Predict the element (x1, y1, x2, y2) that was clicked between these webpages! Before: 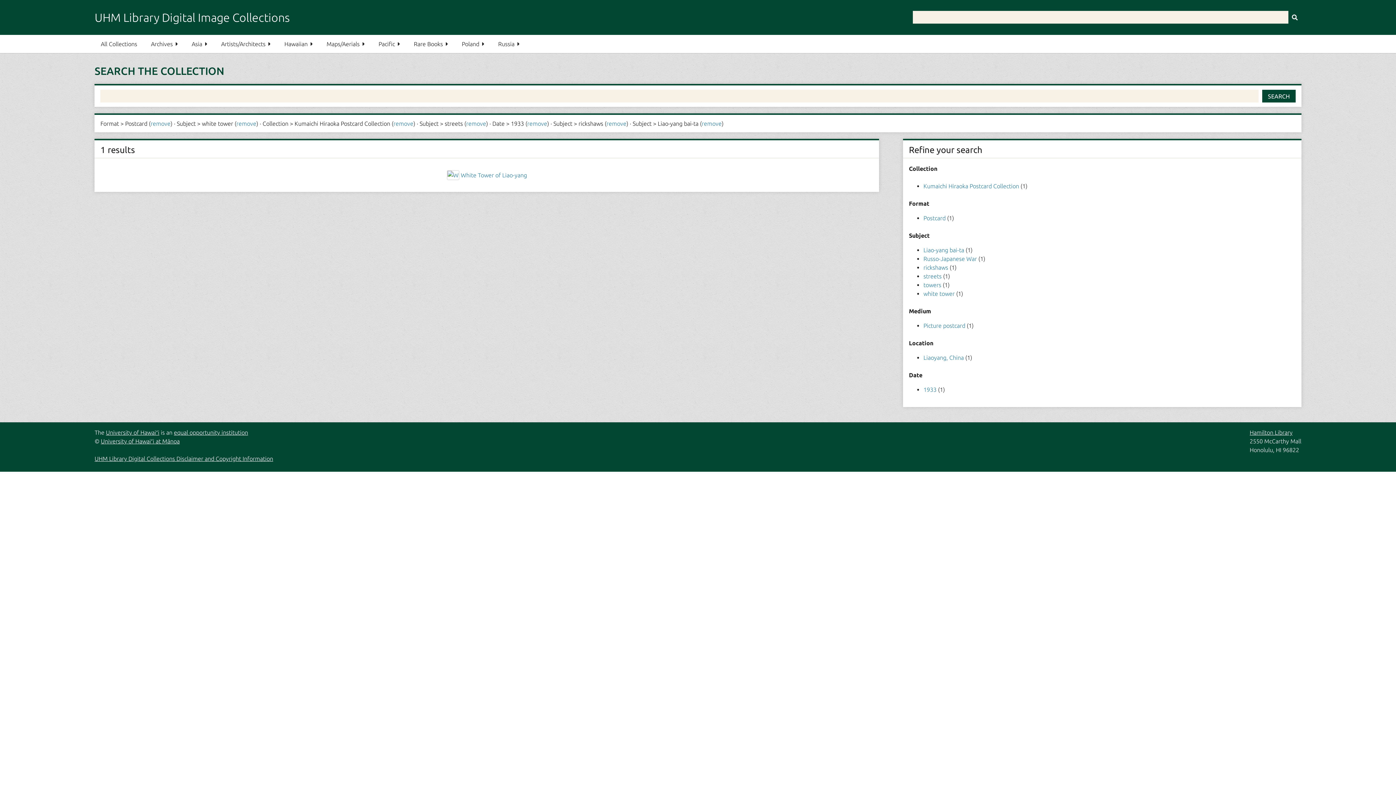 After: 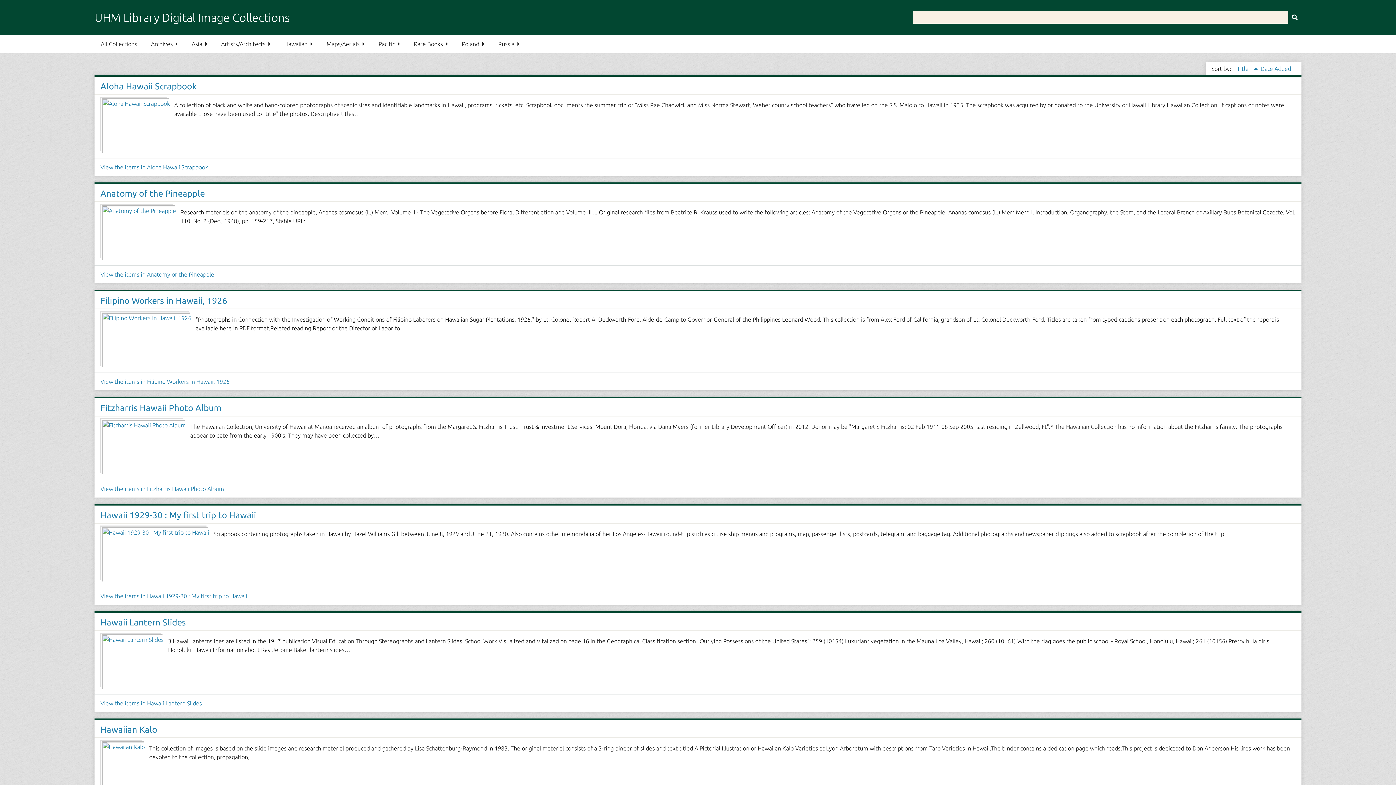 Action: label: Hawaiian bbox: (278, 34, 319, 53)